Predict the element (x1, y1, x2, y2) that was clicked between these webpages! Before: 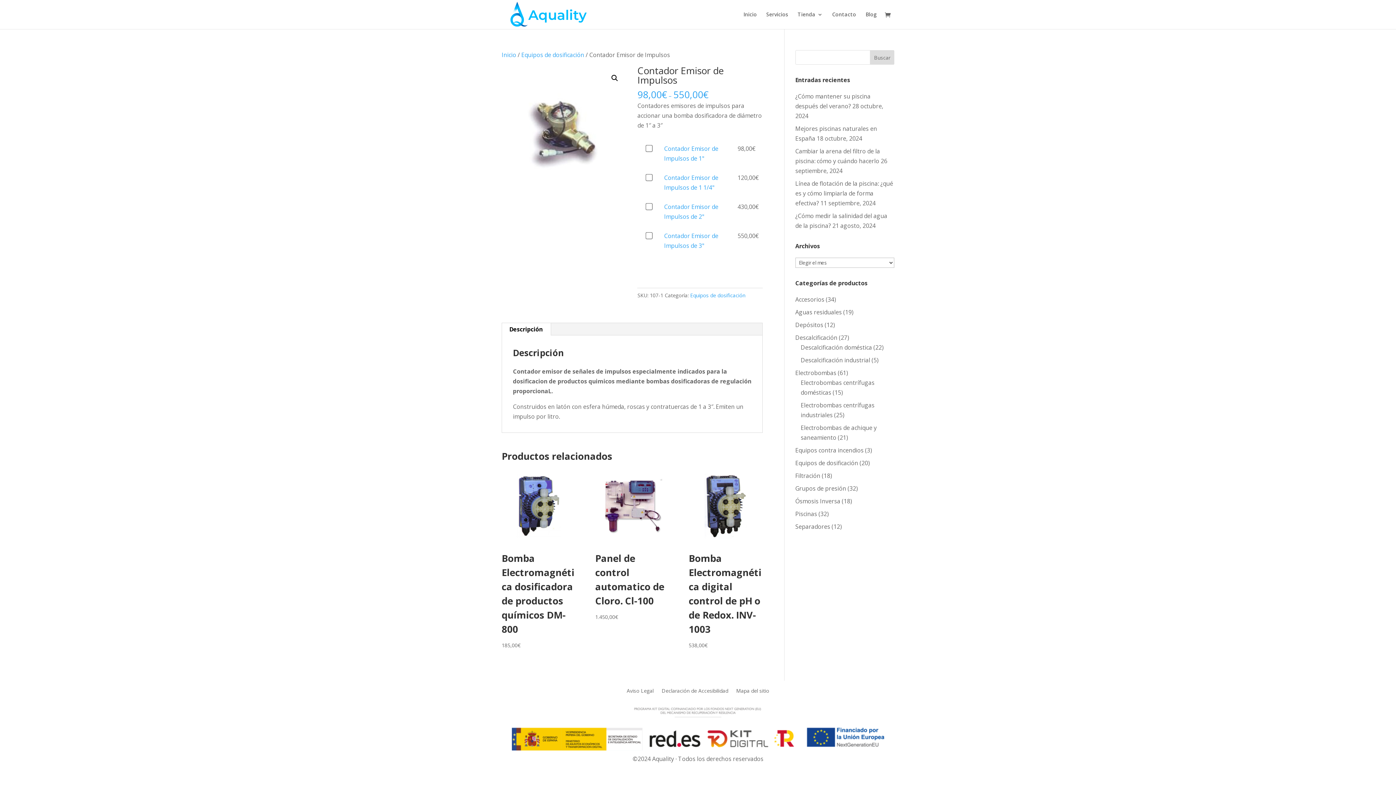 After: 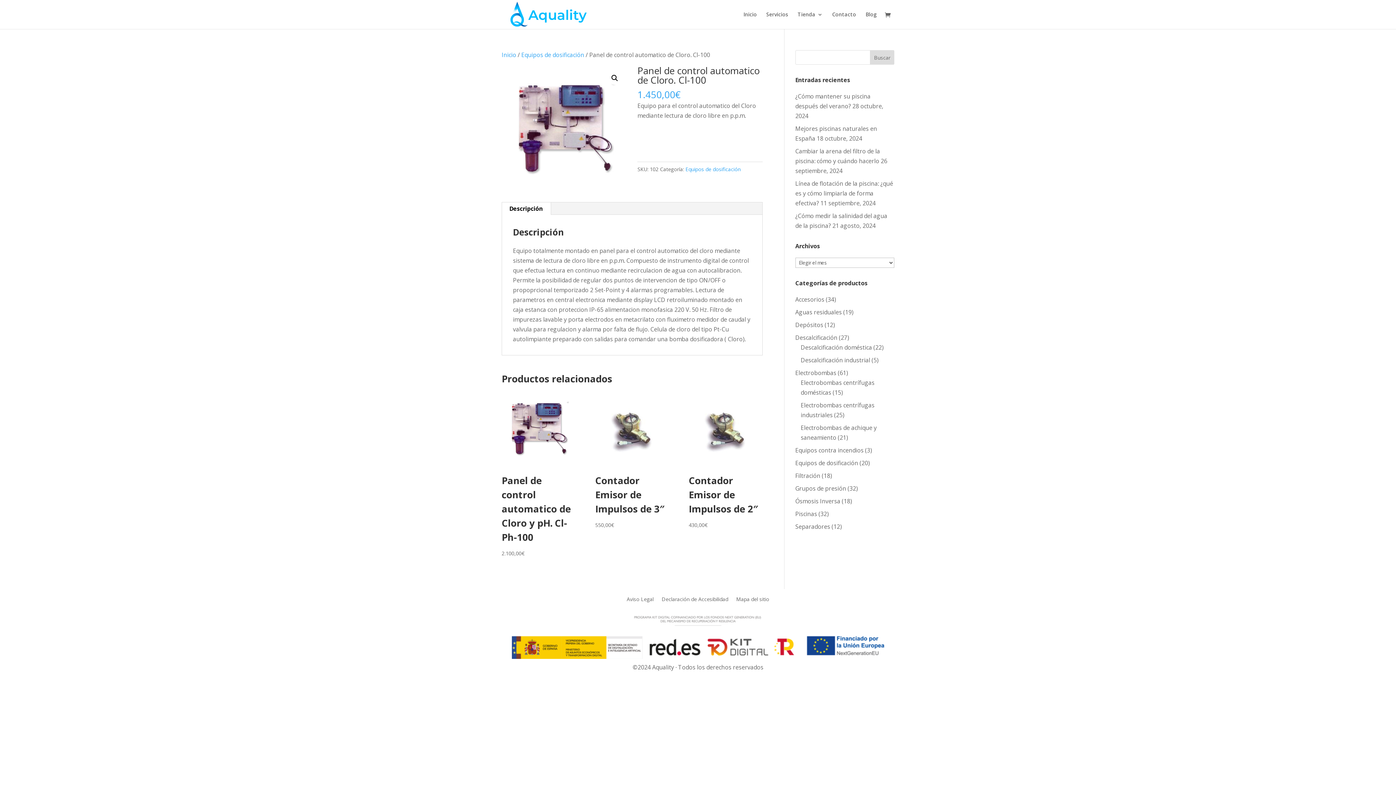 Action: label: Panel de control automatico de Cloro. Cl-100
1.450,00€ bbox: (595, 469, 669, 621)